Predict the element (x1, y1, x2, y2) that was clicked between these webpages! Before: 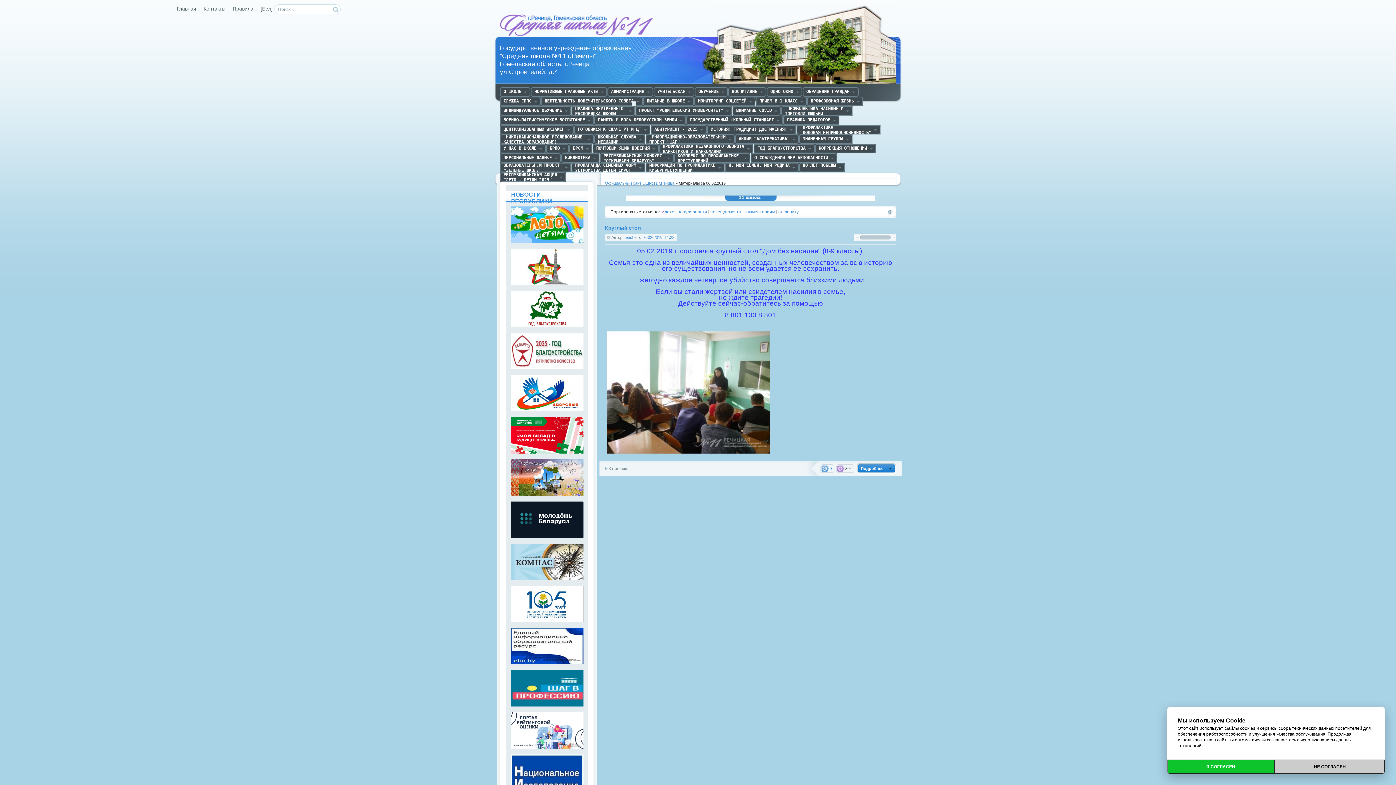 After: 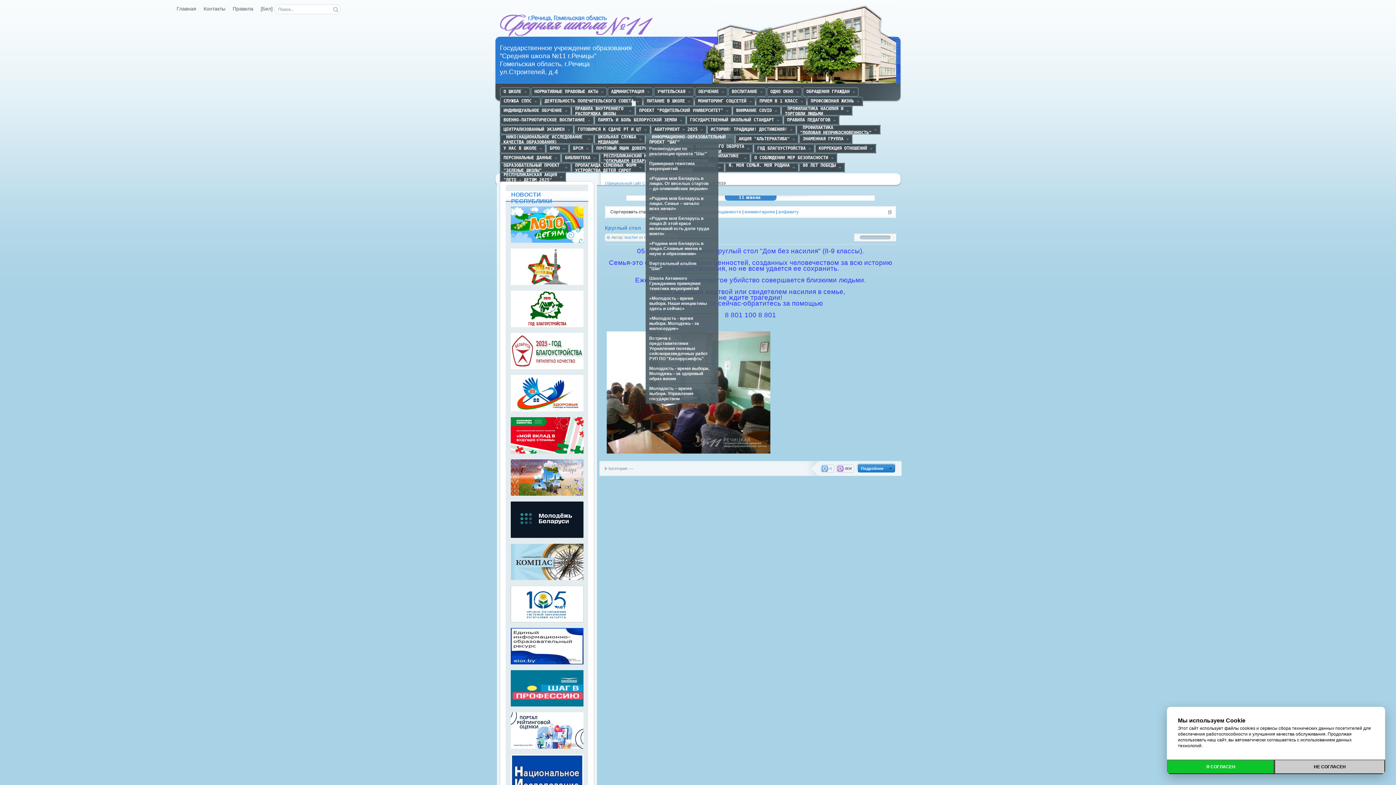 Action: bbox: (645, 134, 734, 144) label:  ИНФОРМАЦИОННО-ОБРАЗОВАТЕЛЬНЫЙ
ПРОЕКТ "ШАГ" 